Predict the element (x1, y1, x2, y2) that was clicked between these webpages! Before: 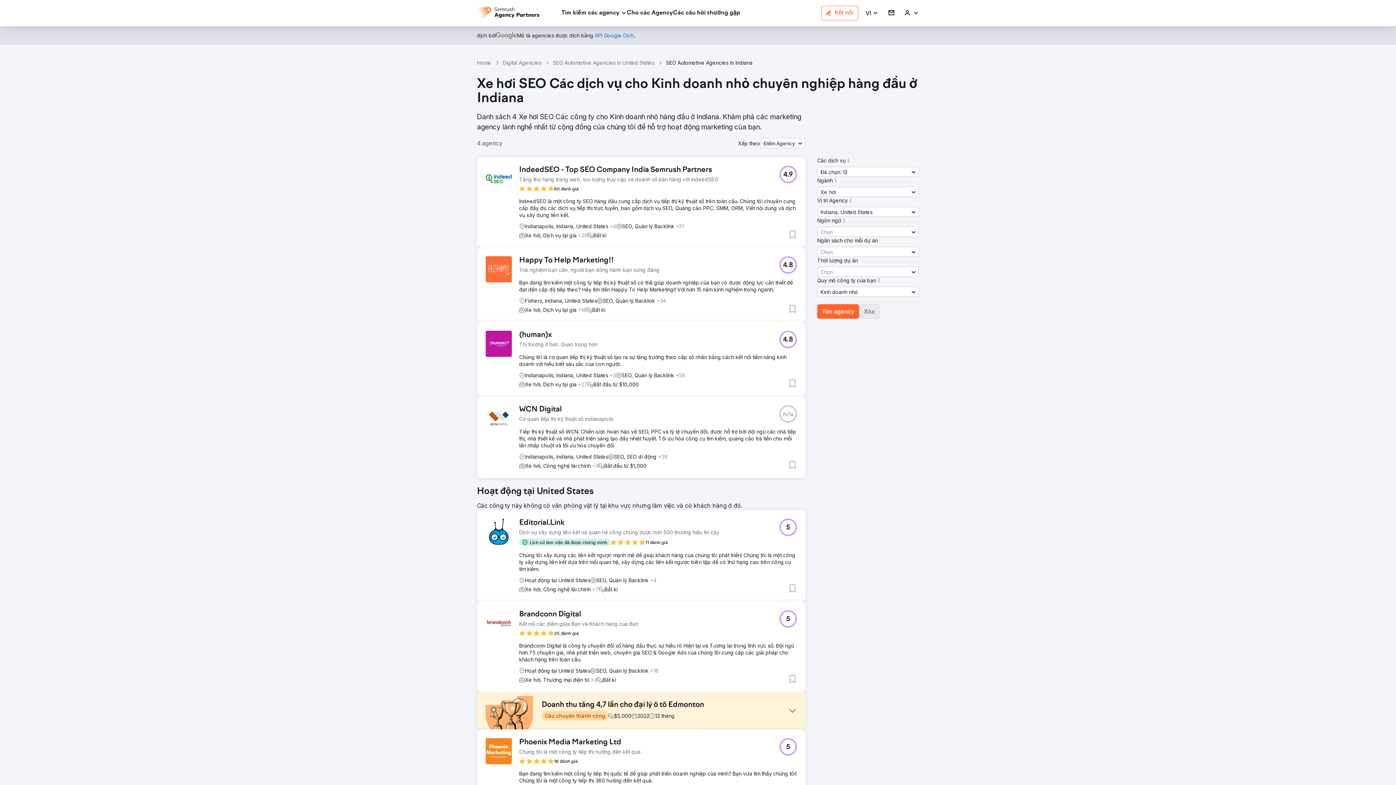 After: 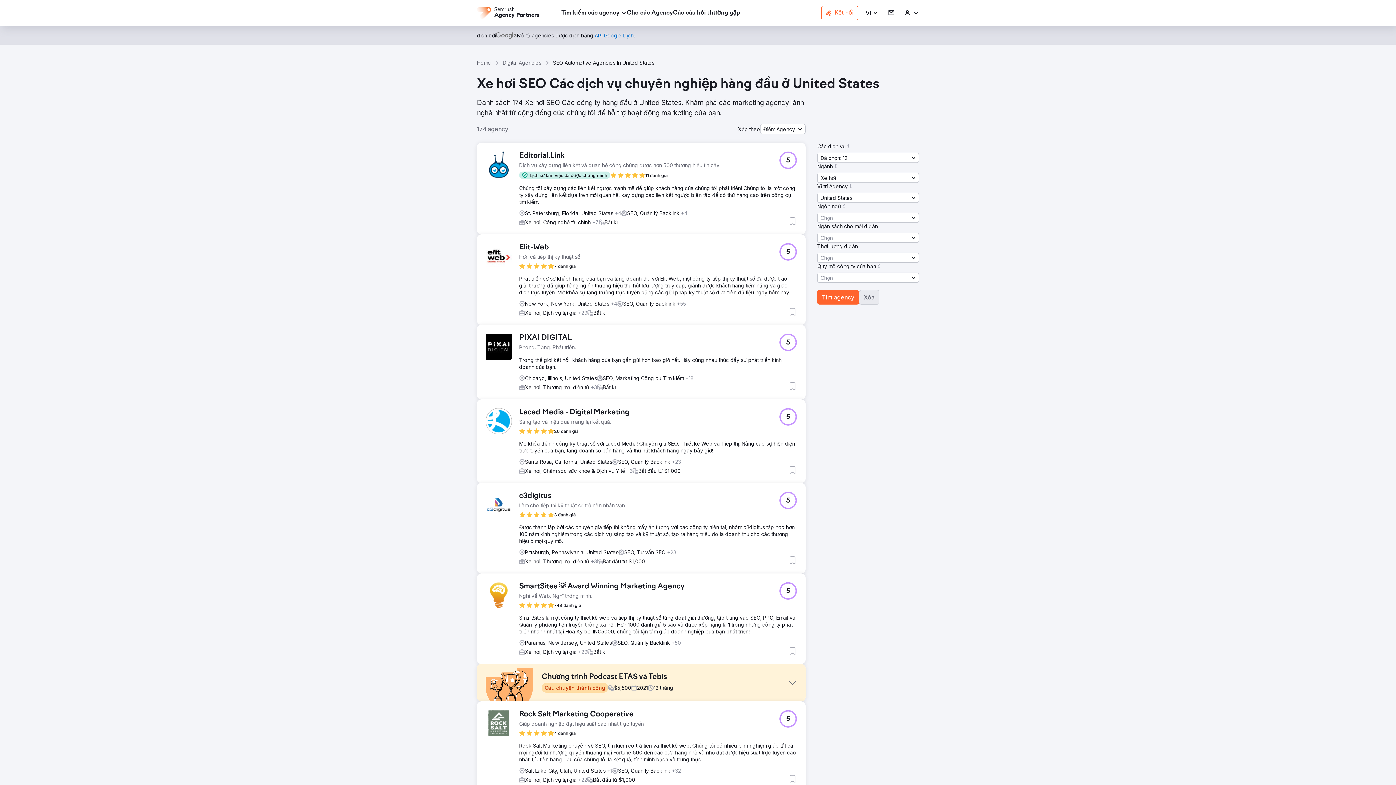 Action: label: SEO Automotive Agencies In United States bbox: (553, 59, 654, 66)